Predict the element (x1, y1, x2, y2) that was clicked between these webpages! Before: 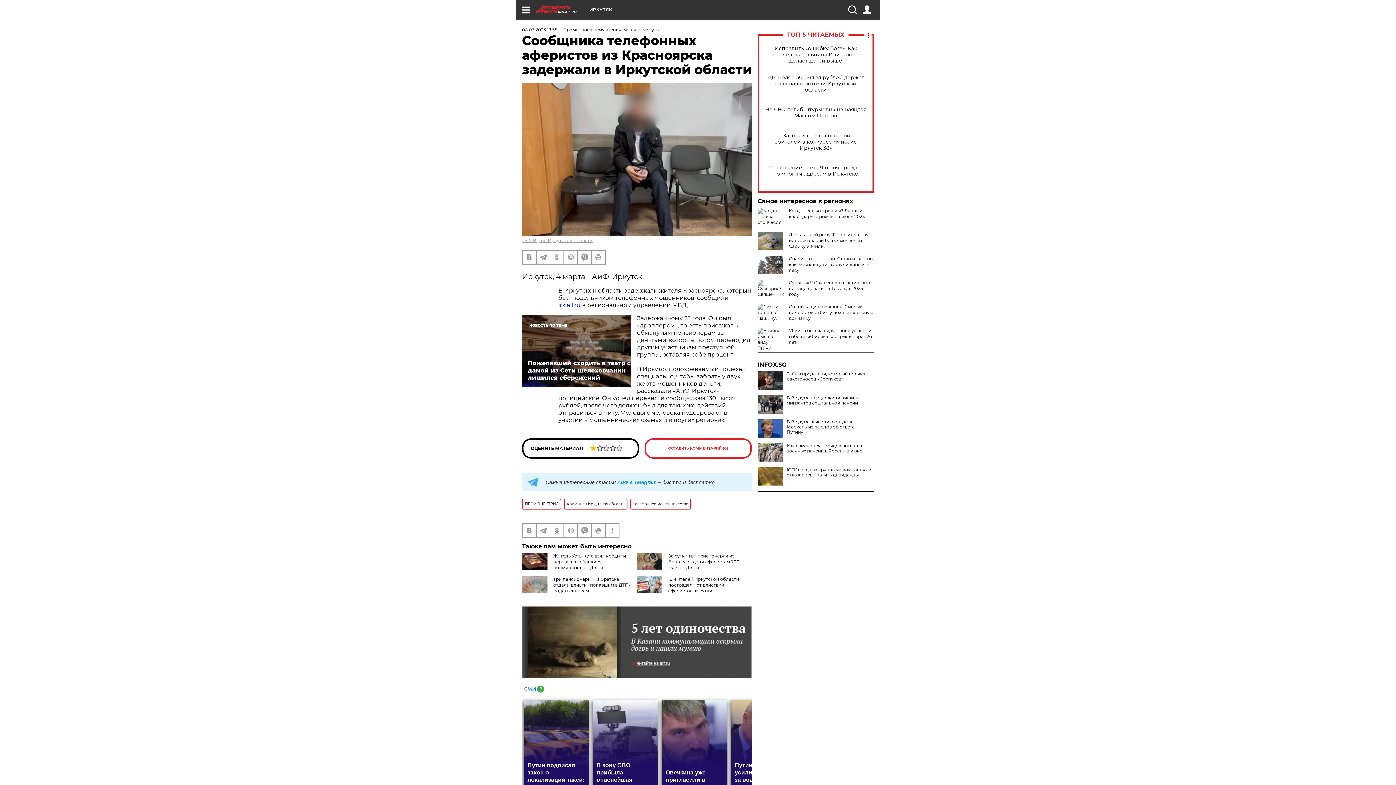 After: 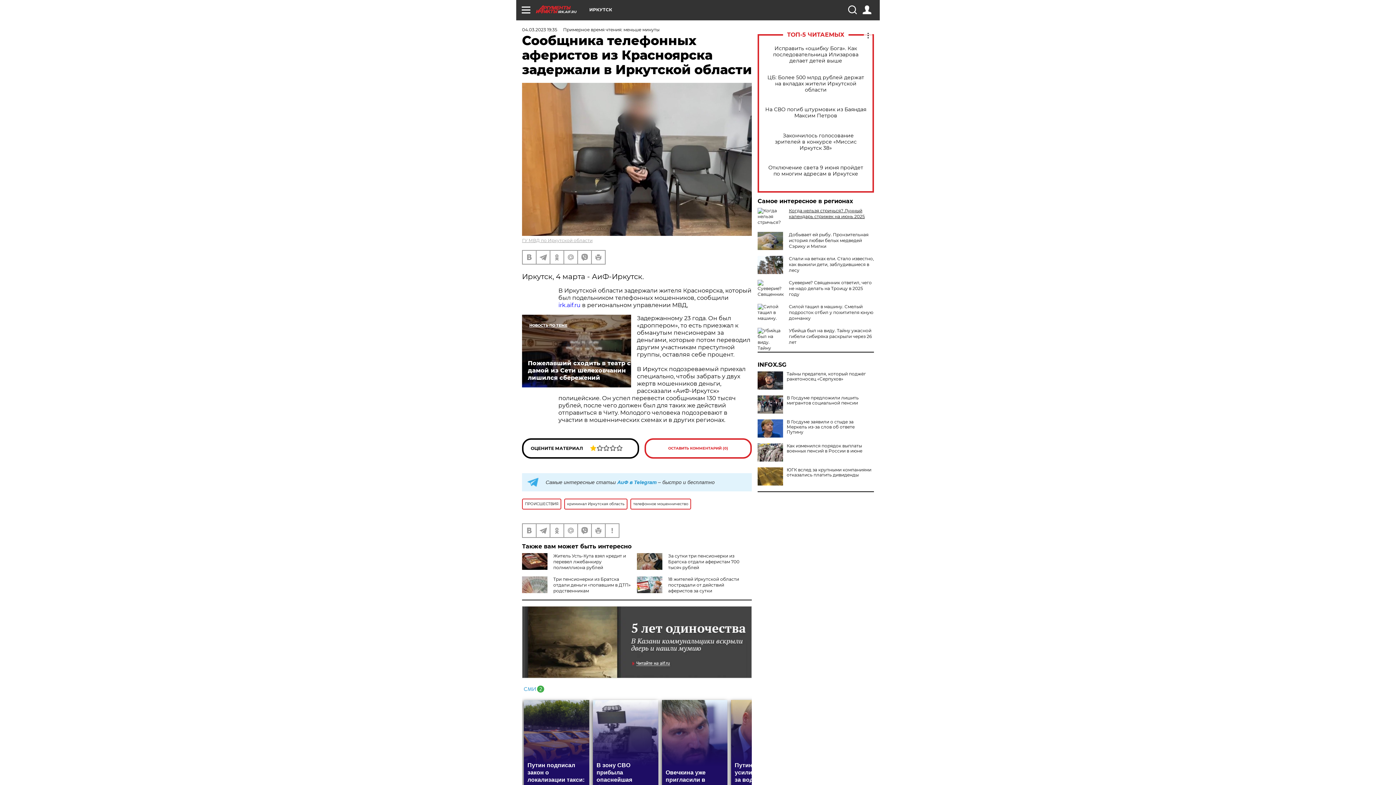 Action: bbox: (789, 208, 865, 219) label: Когда нельзя стричься? Лунный календарь стрижек на июнь 2025